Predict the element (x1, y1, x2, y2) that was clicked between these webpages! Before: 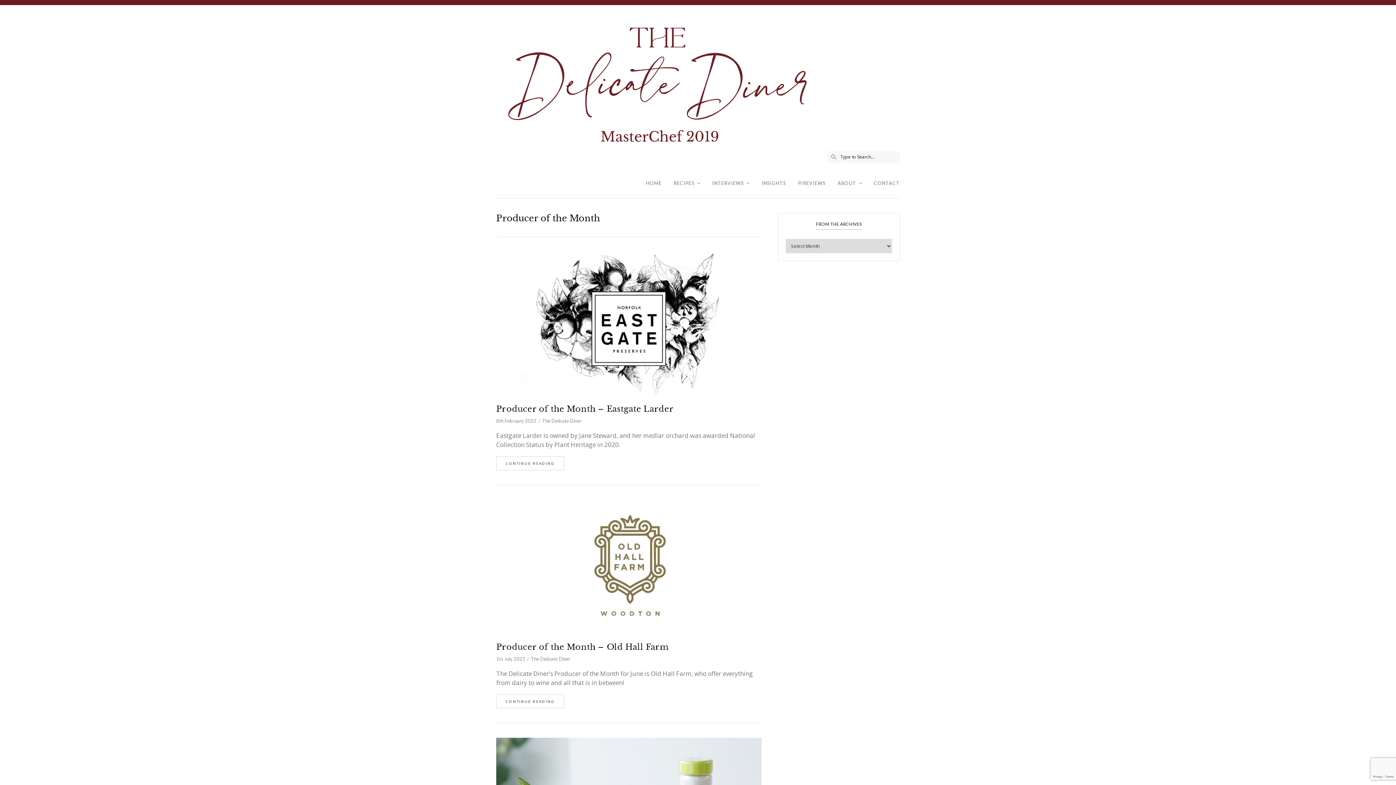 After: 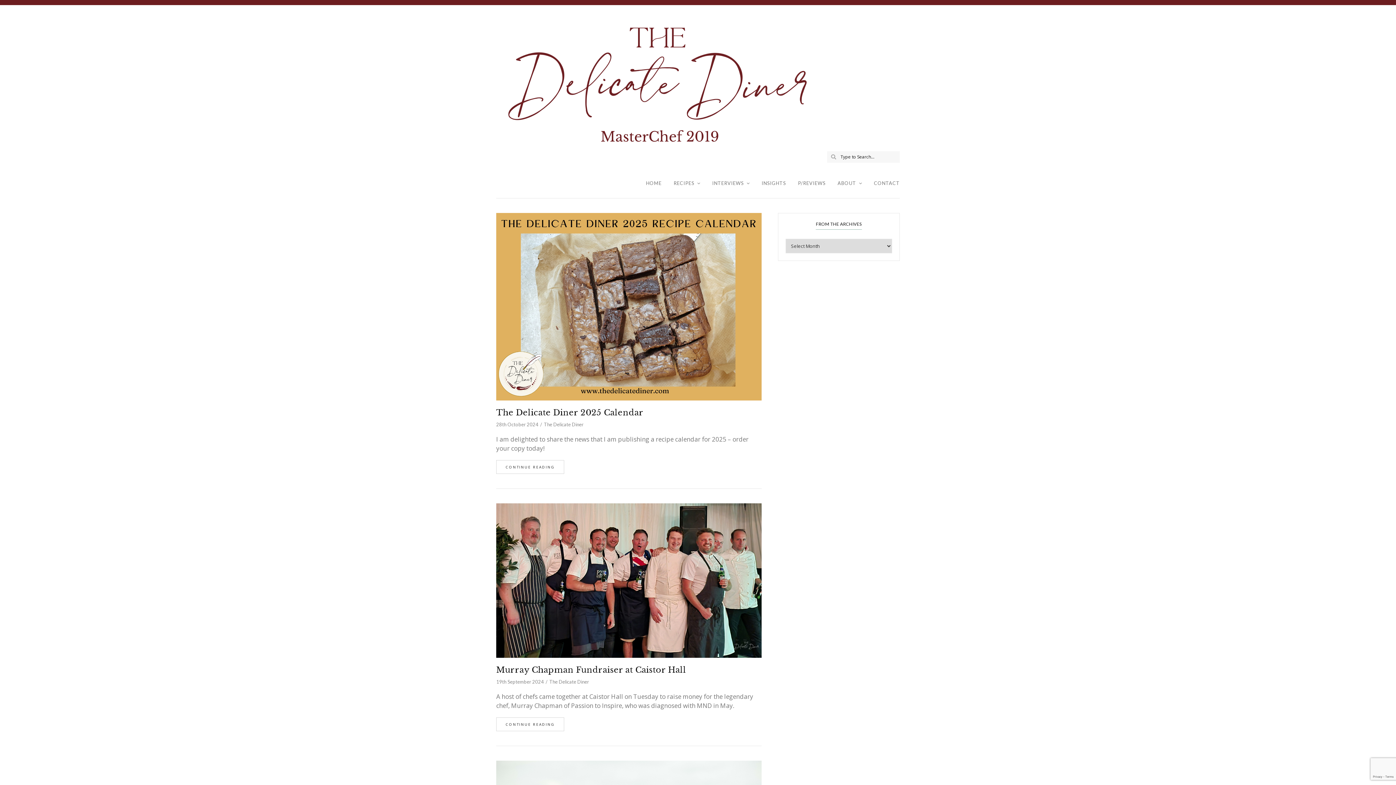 Action: label: The Delicate Diner bbox: (542, 418, 581, 423)